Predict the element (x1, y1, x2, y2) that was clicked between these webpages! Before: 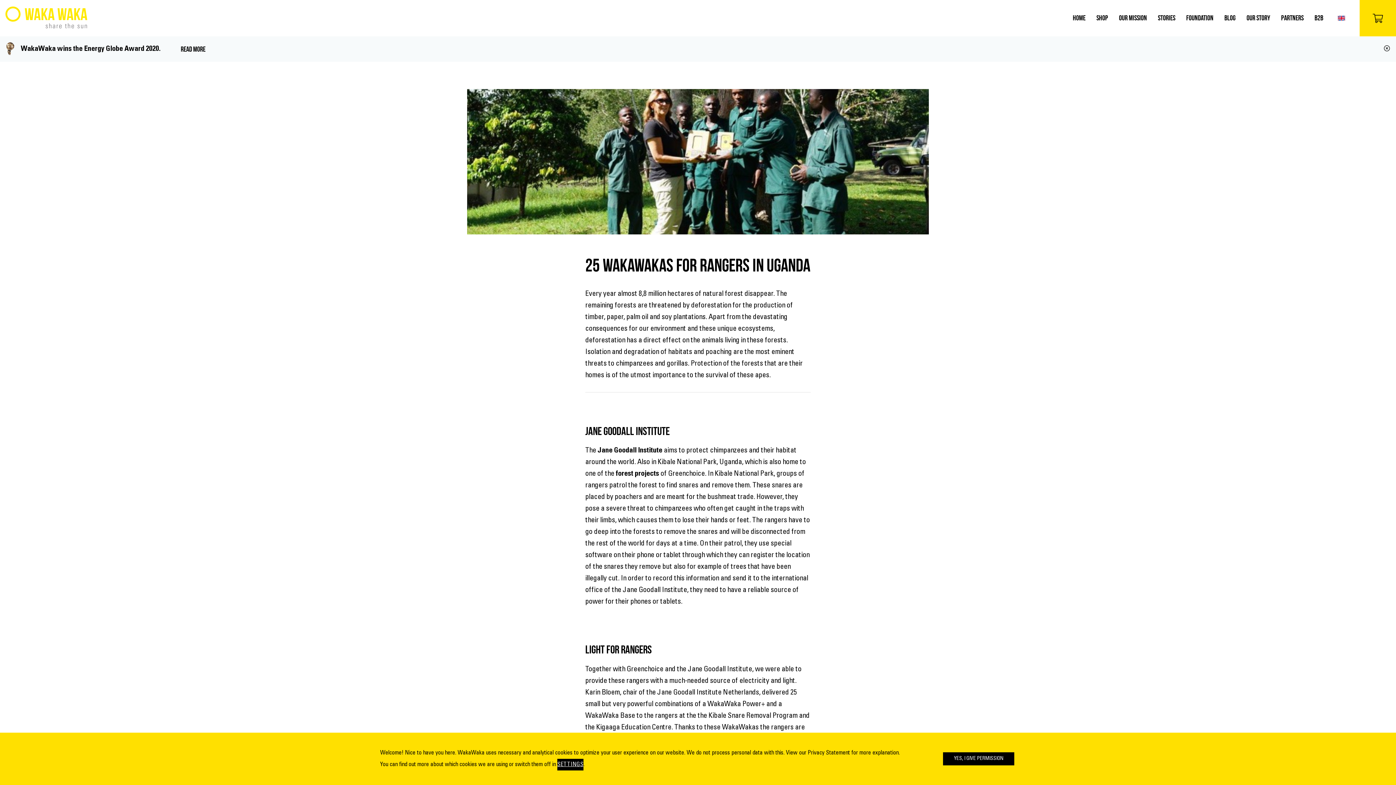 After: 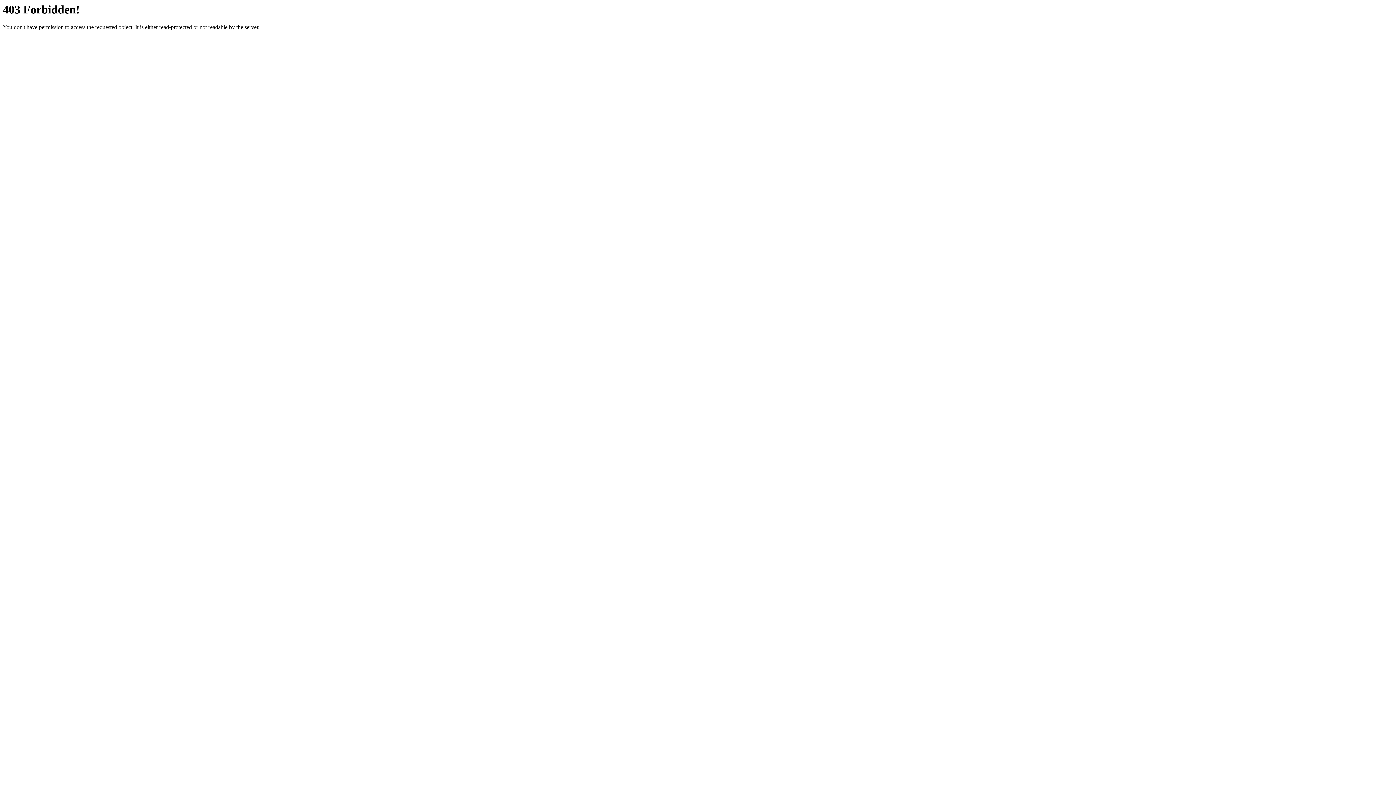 Action: bbox: (597, 447, 662, 454) label: Jane Goodall Institute